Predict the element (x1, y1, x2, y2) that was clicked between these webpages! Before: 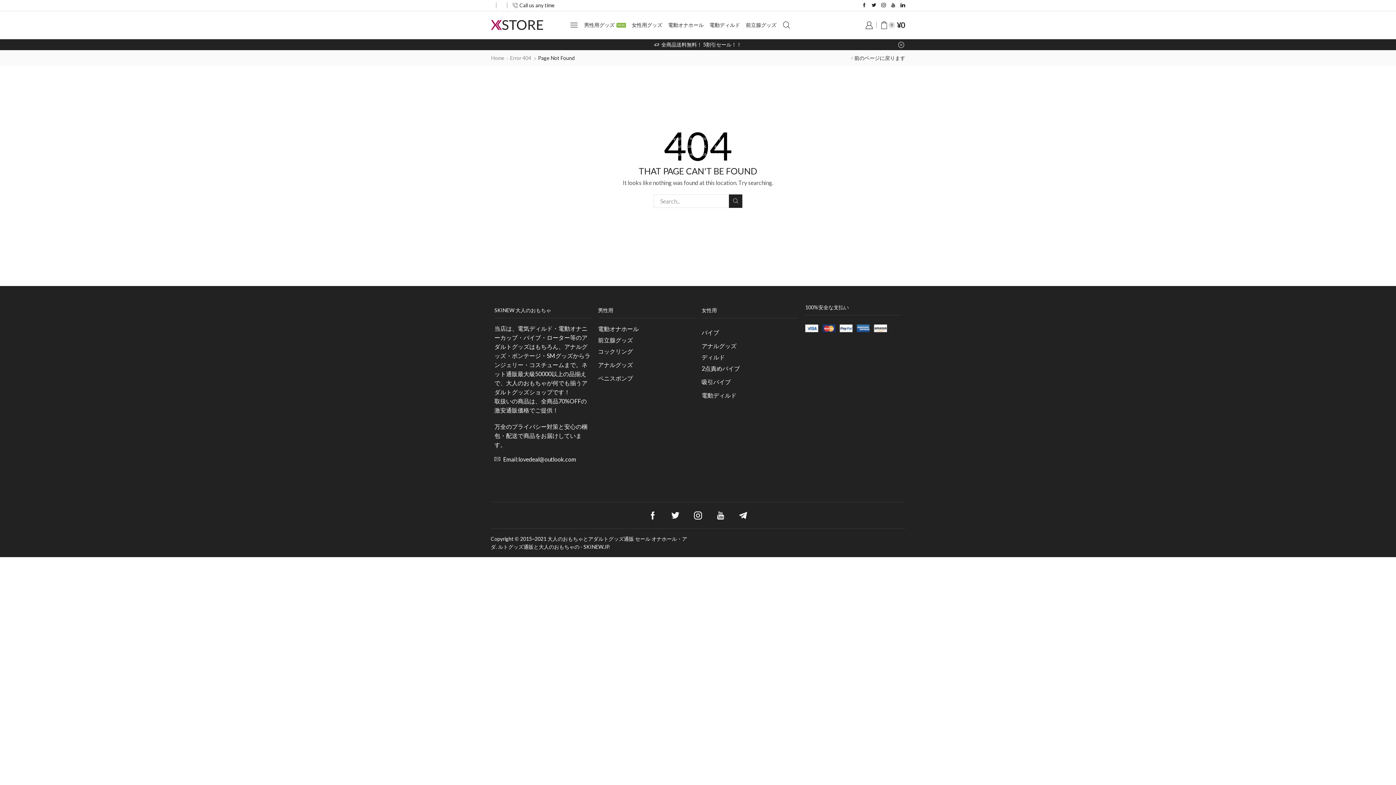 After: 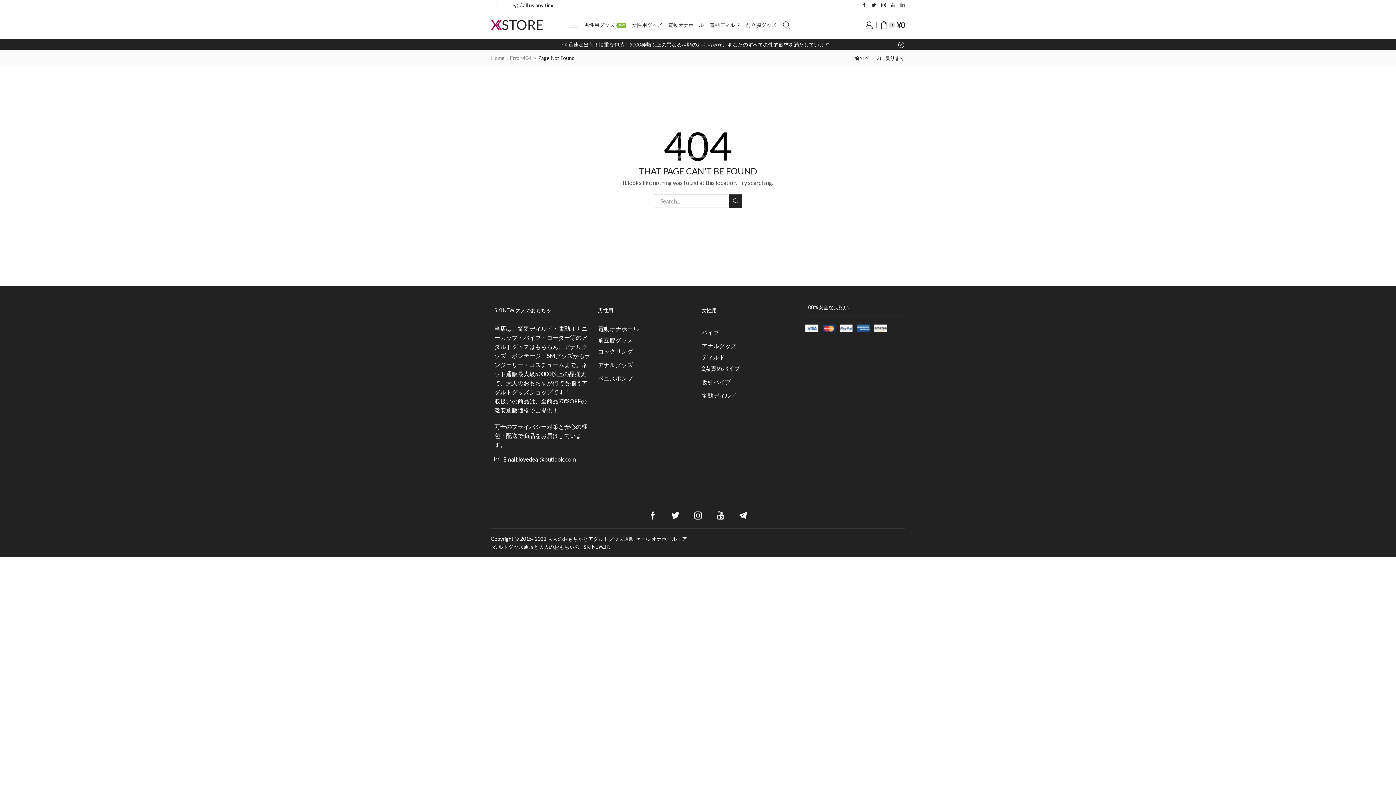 Action: bbox: (900, 2, 905, 8)